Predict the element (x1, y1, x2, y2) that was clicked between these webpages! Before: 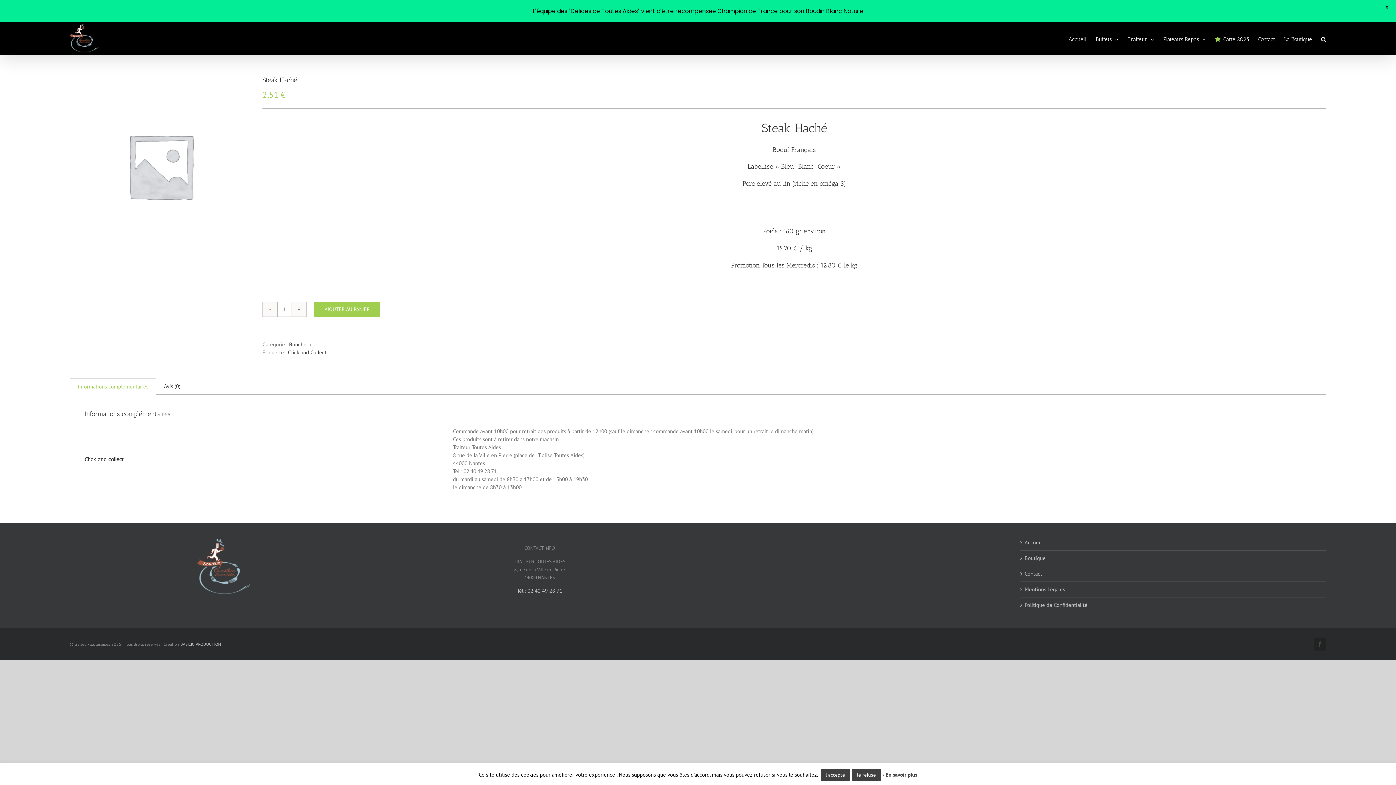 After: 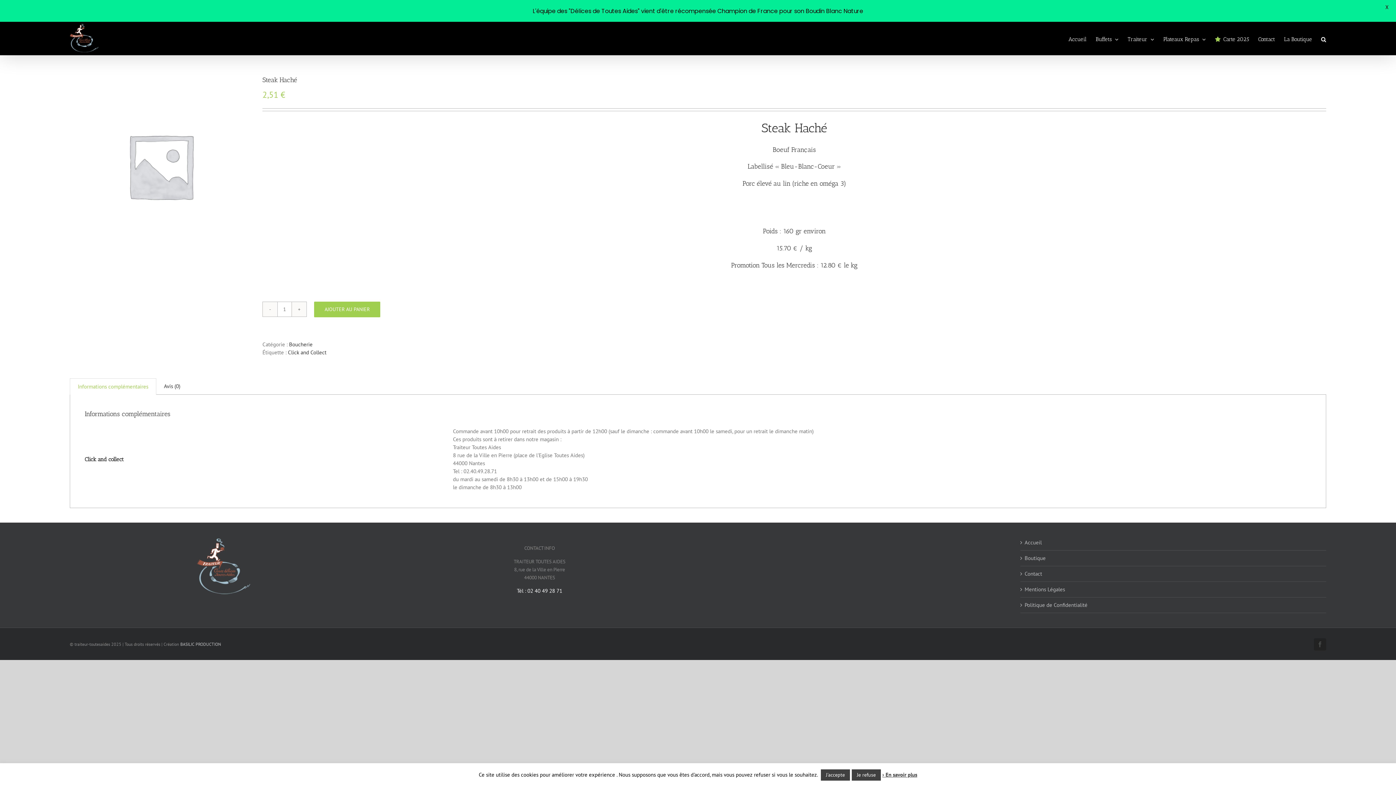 Action: bbox: (517, 587, 562, 594) label: Tél : 02 40 49 28 71